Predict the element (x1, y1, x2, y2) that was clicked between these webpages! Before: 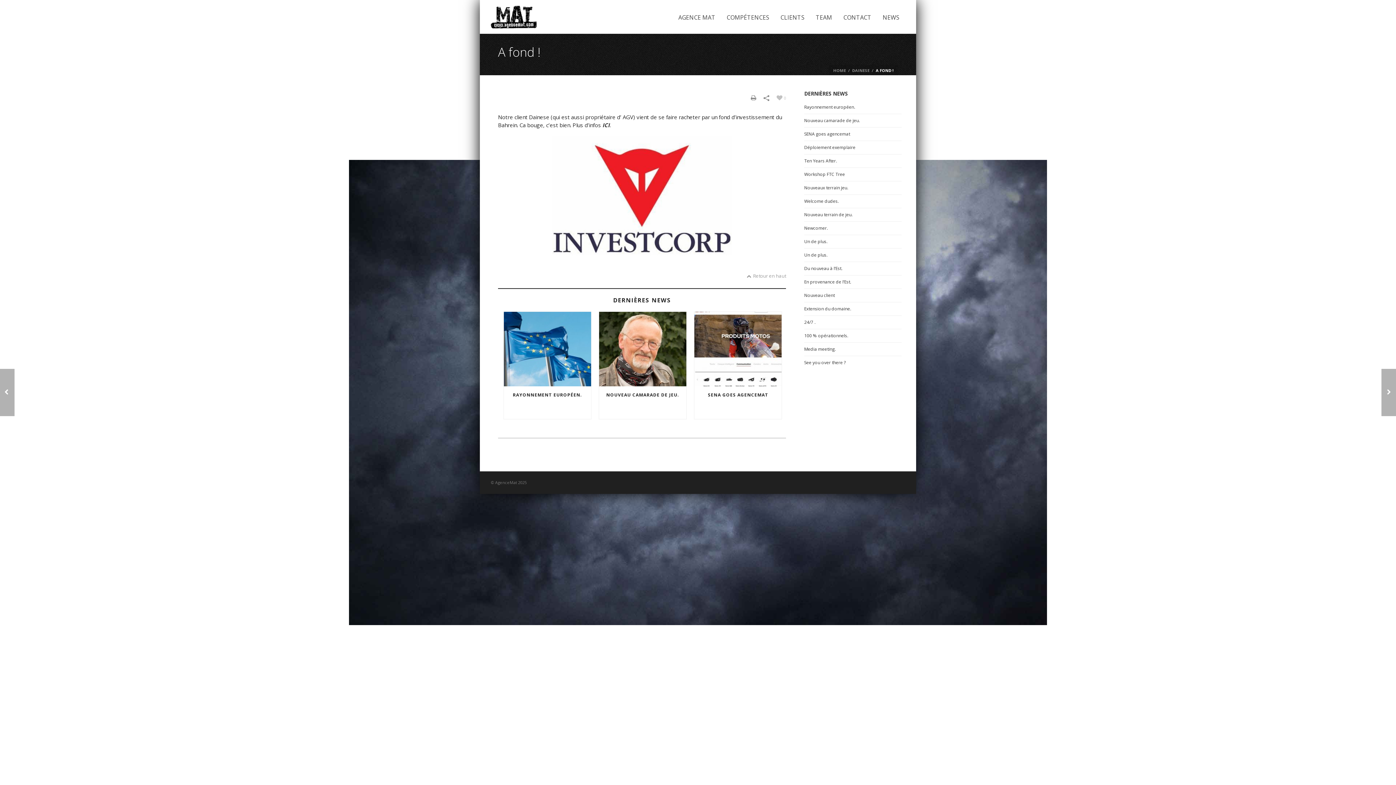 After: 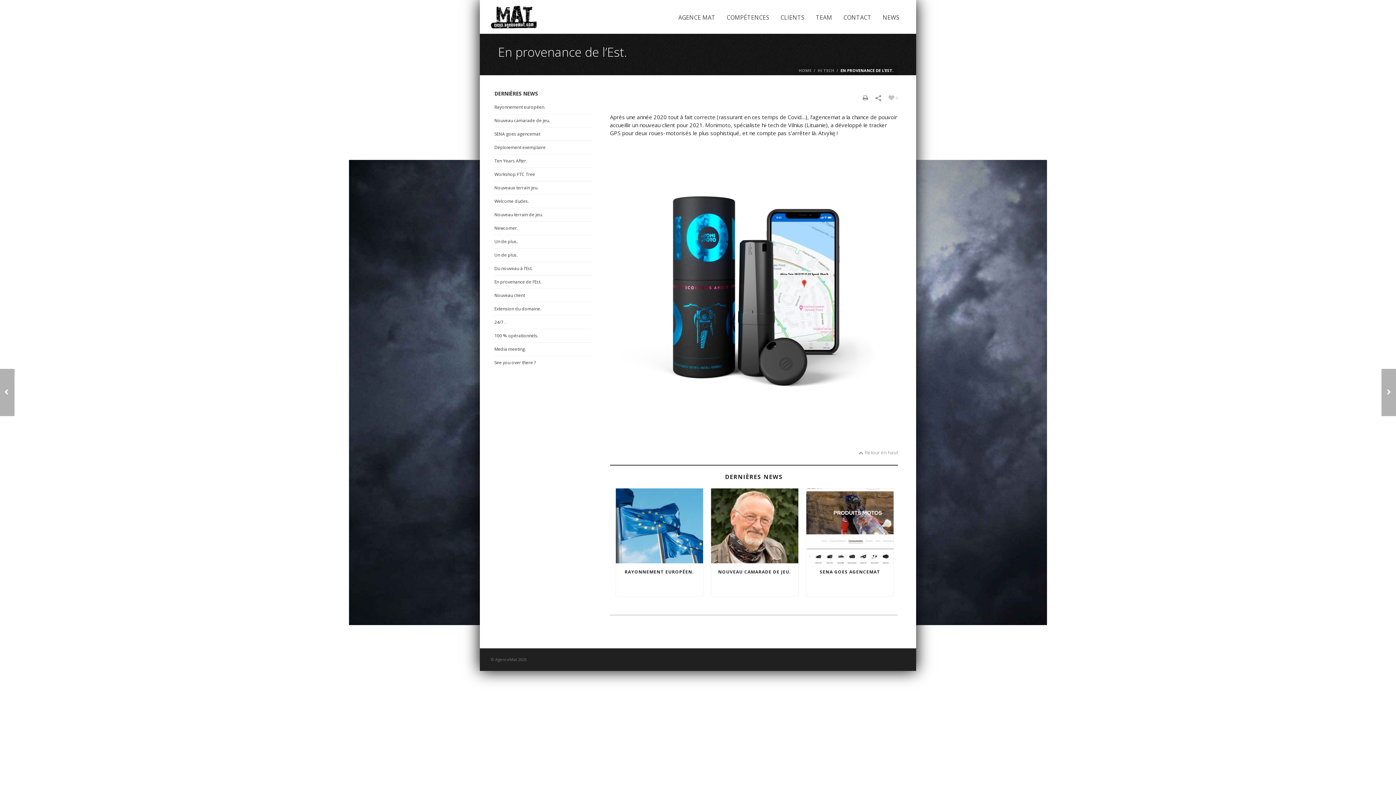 Action: label: En provenance de l’Est. bbox: (804, 278, 851, 285)